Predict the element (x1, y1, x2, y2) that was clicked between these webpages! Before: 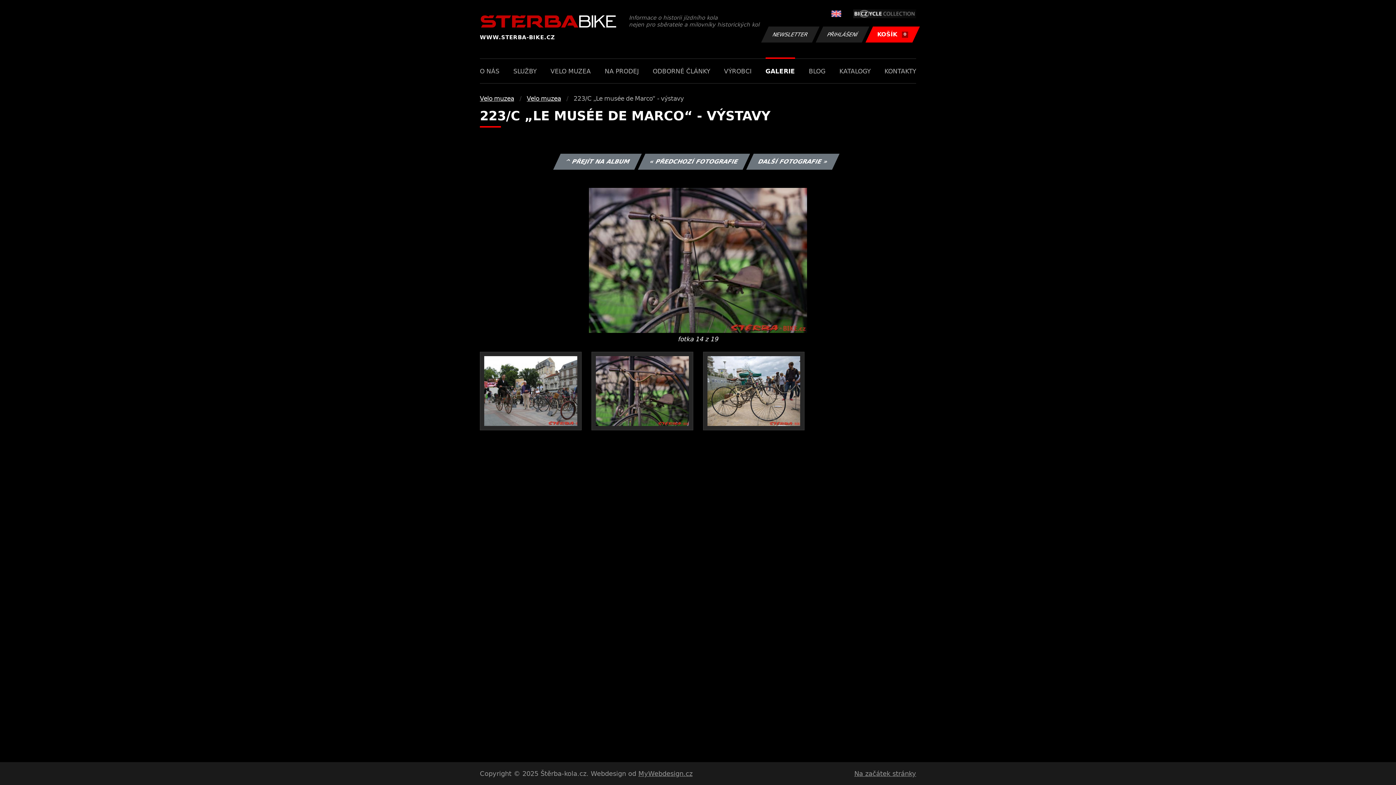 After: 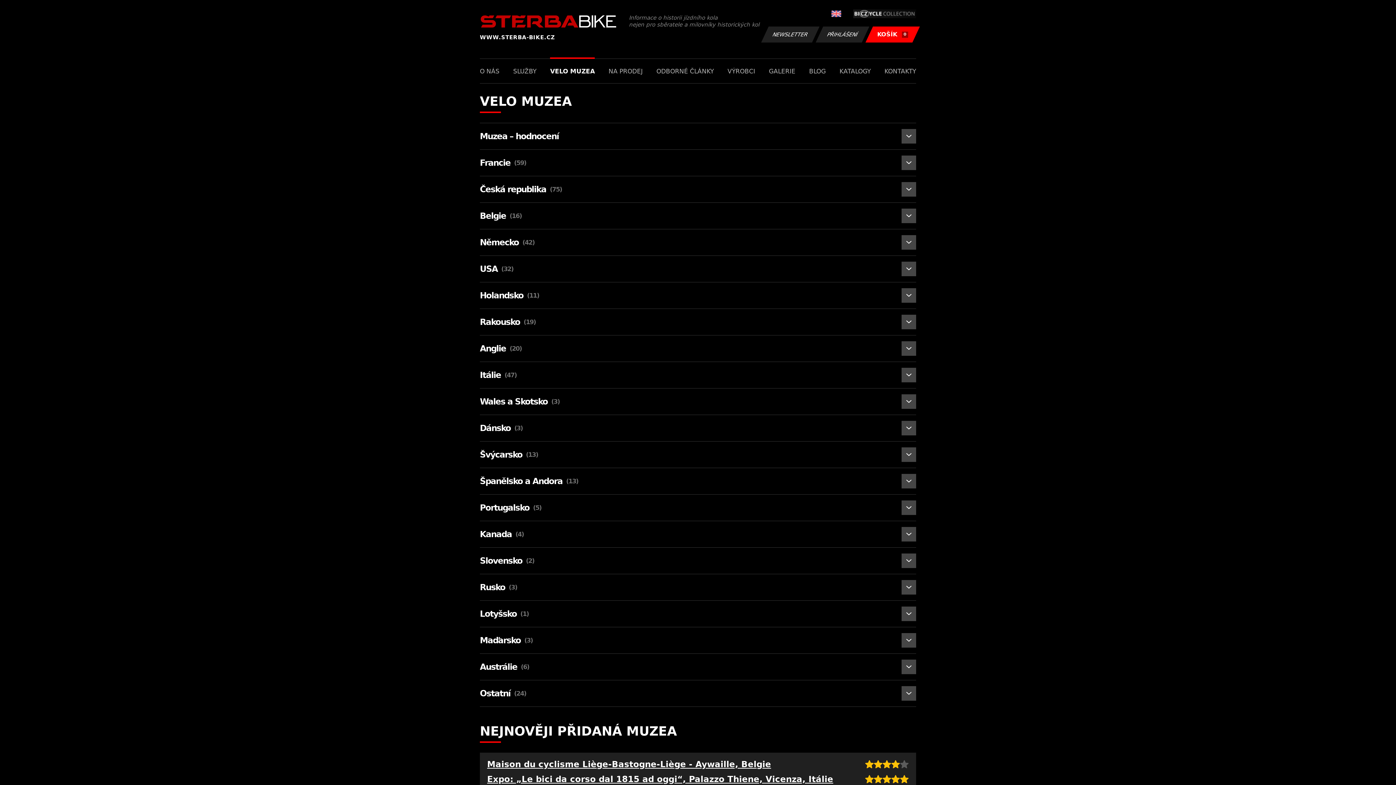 Action: label: VELO MUZEA bbox: (550, 58, 590, 83)